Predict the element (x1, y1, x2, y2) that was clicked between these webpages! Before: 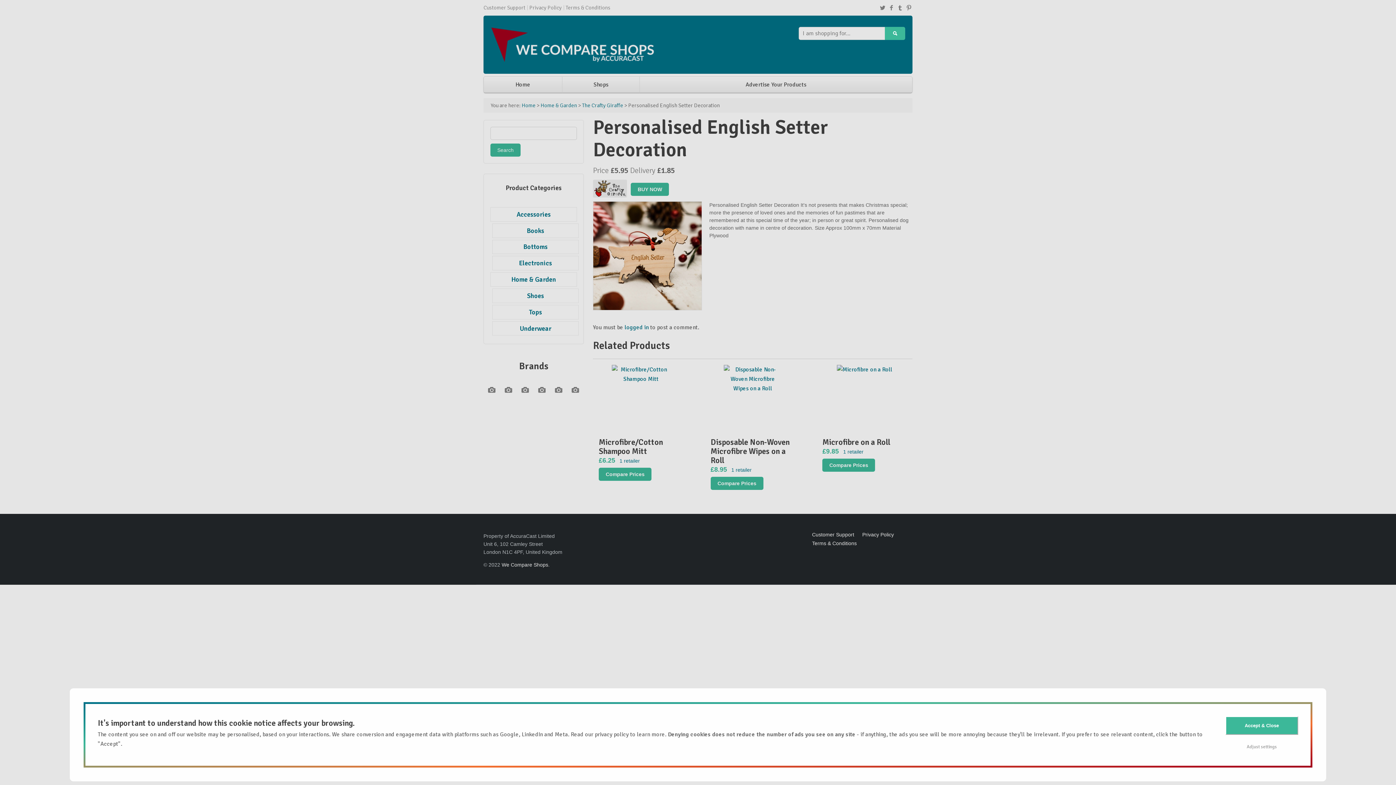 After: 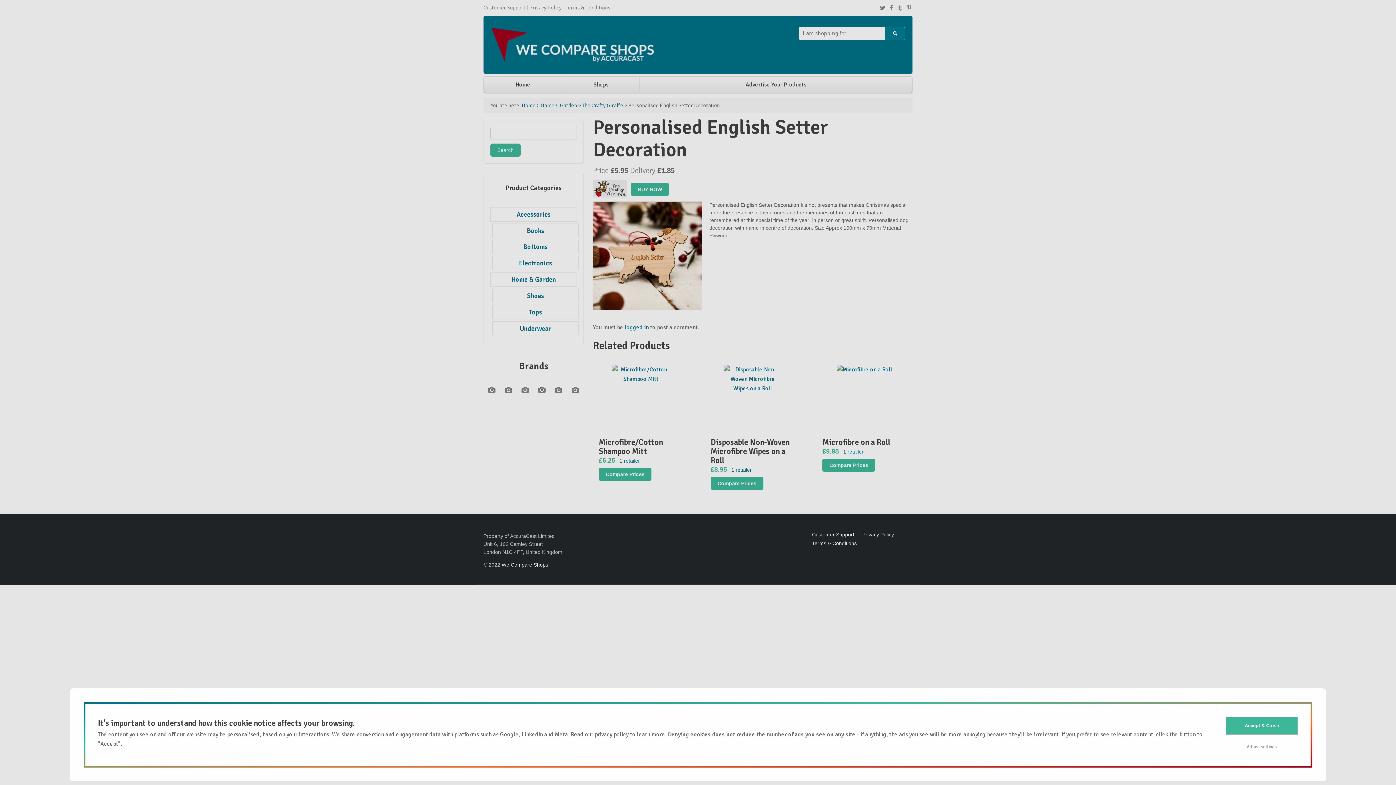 Action: bbox: (885, 27, 905, 39)